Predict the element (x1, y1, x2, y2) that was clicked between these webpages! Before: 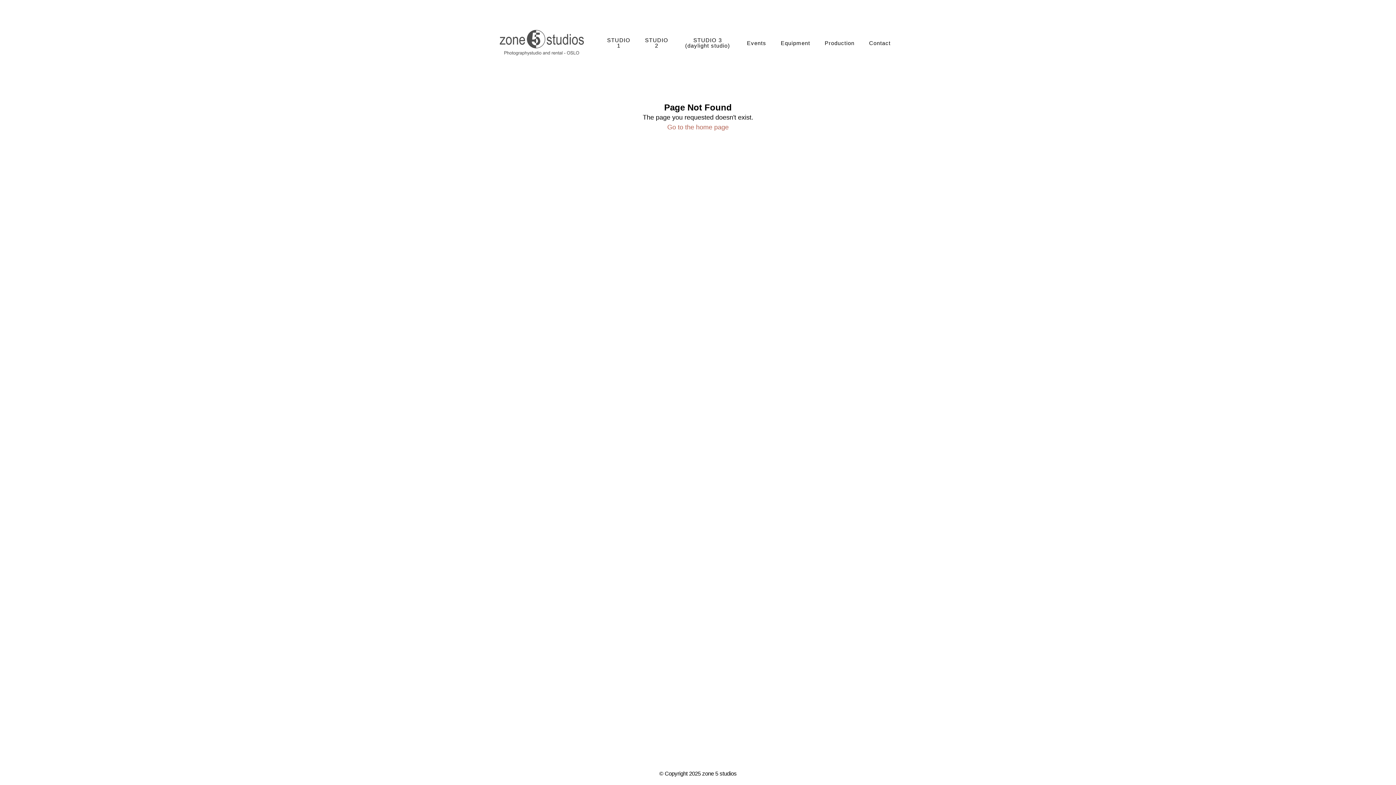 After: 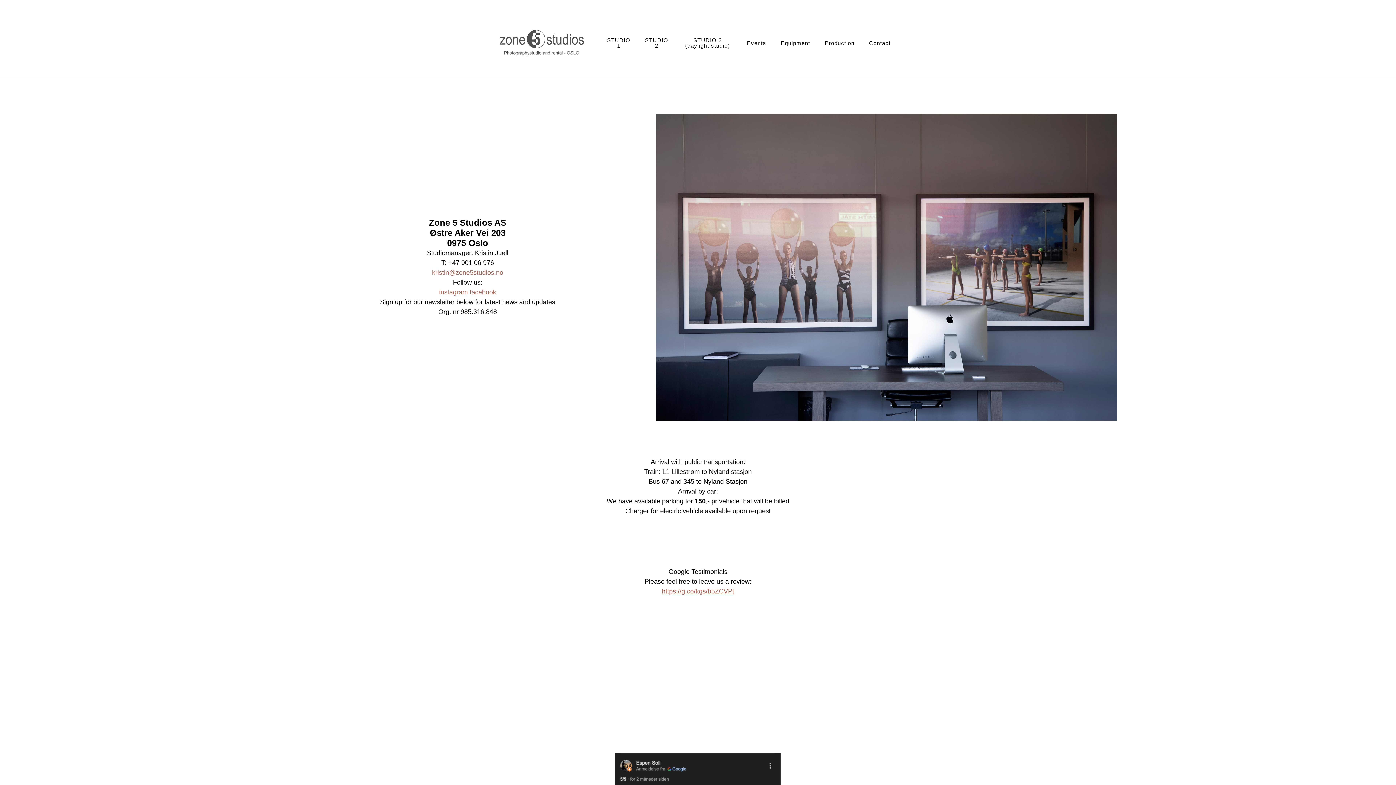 Action: bbox: (862, 33, 898, 53) label: Contact